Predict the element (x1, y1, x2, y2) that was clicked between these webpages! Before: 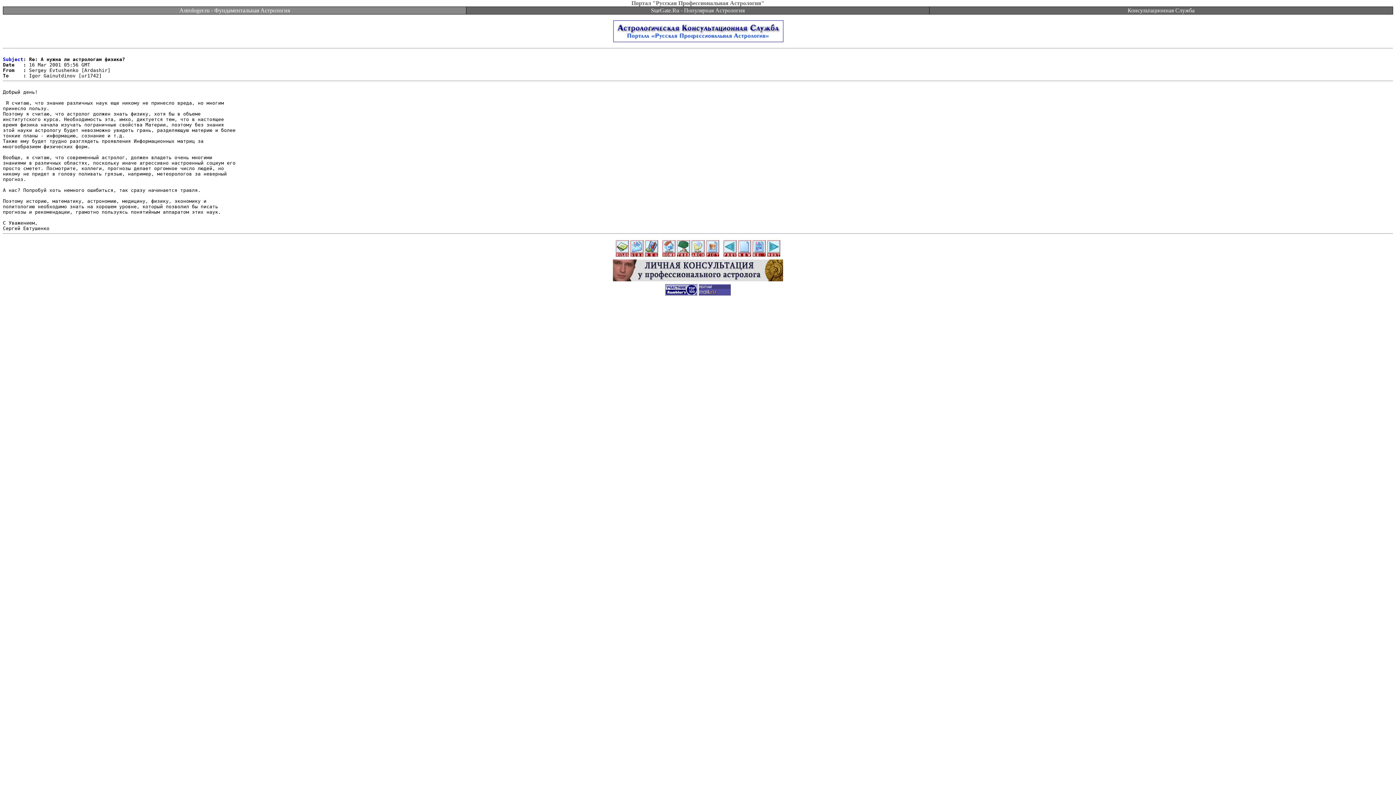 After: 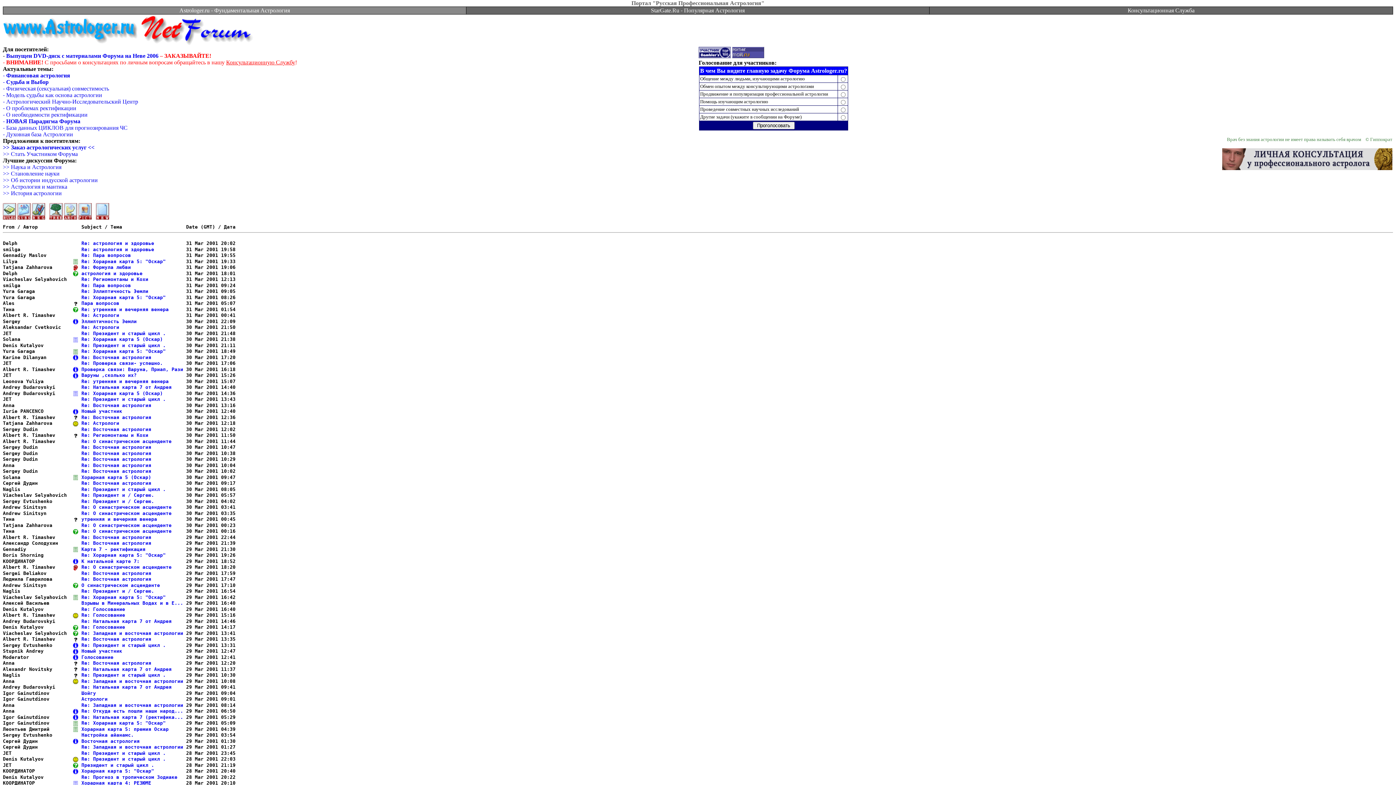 Action: bbox: (662, 244, 675, 250)